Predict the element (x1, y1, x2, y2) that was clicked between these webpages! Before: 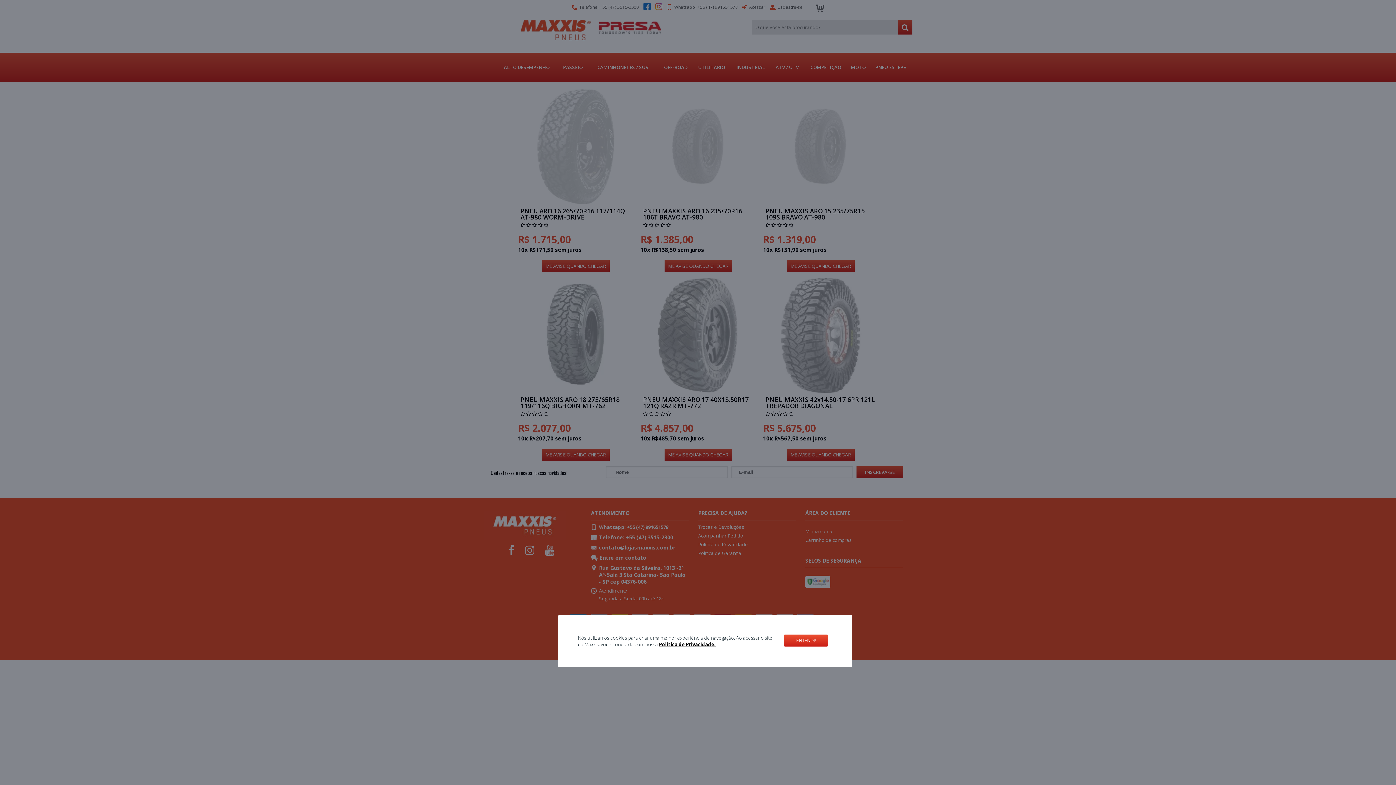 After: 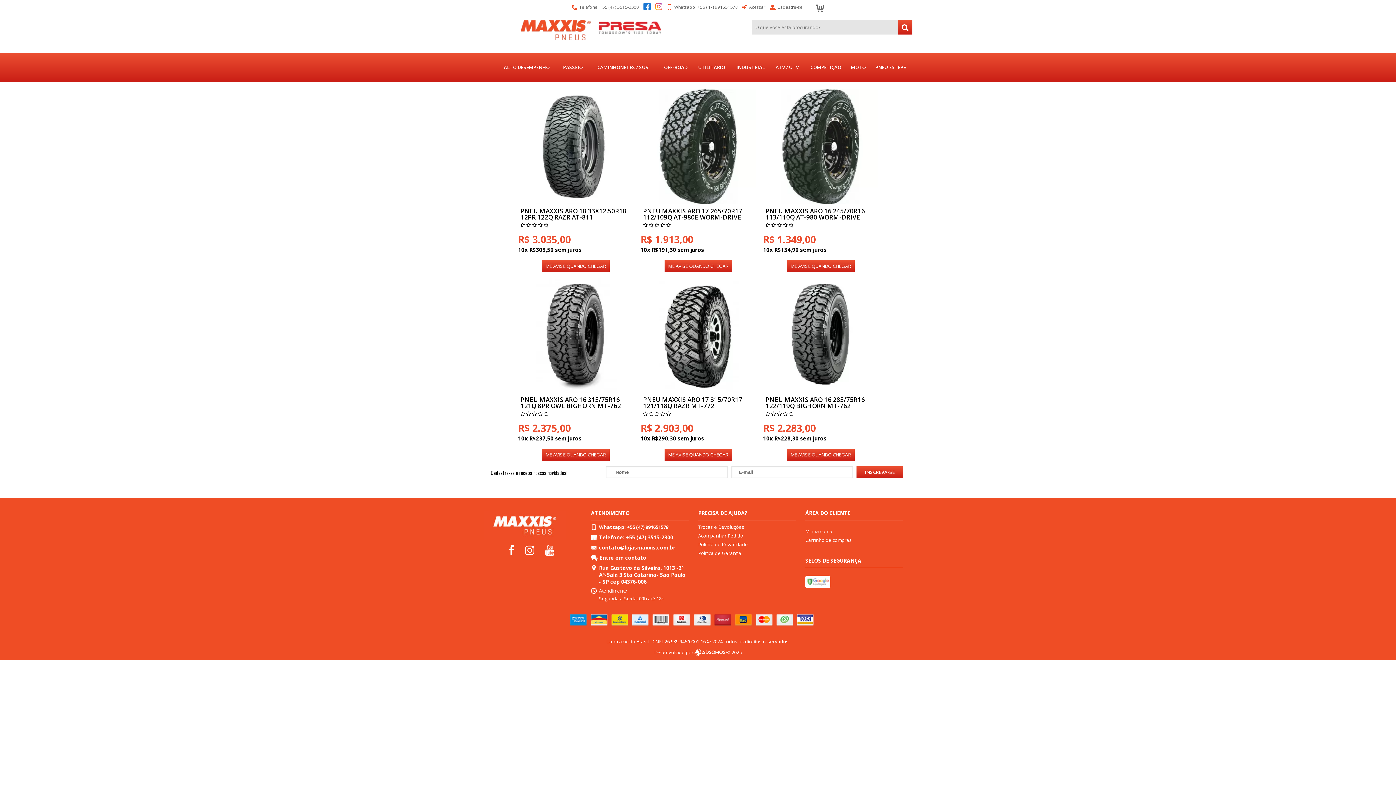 Action: bbox: (784, 635, 827, 647) label: ENTENDI!